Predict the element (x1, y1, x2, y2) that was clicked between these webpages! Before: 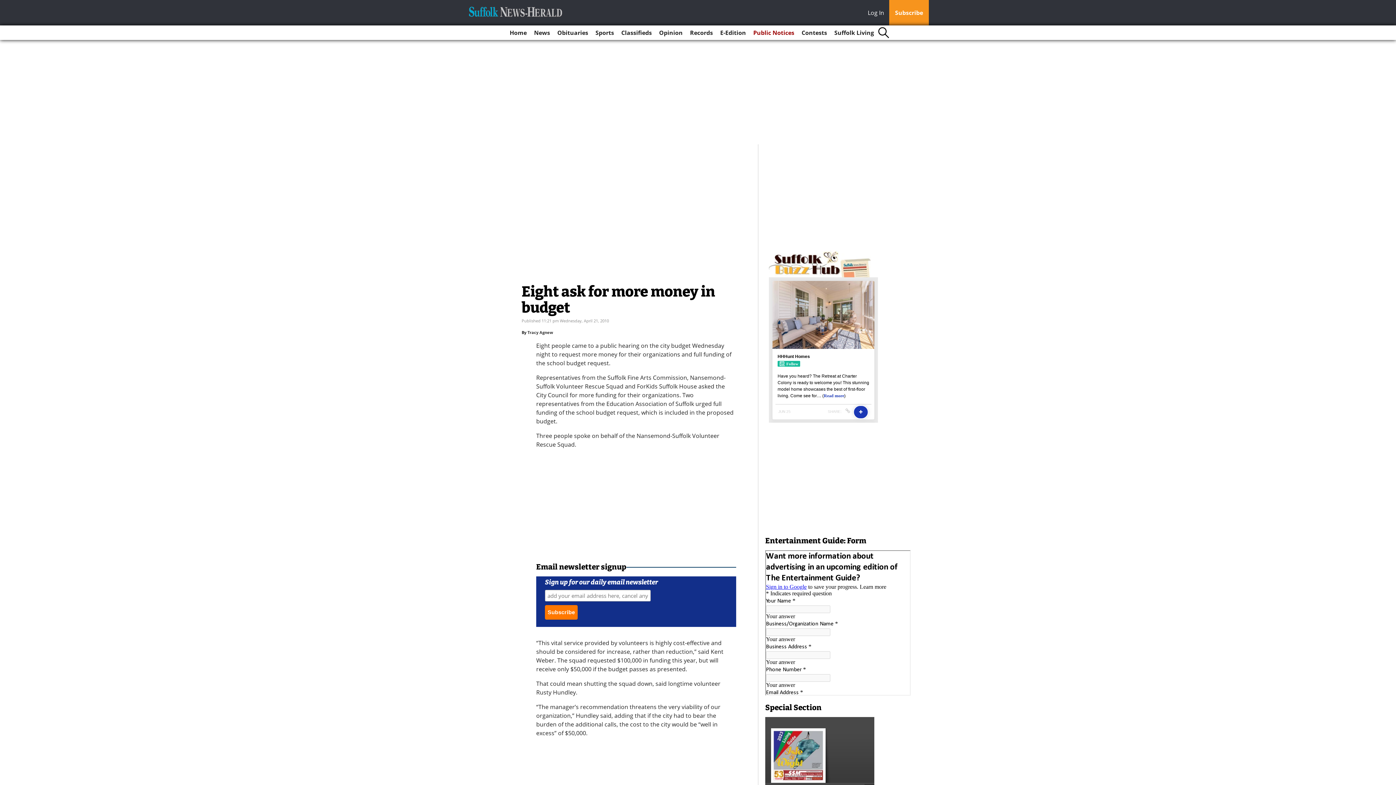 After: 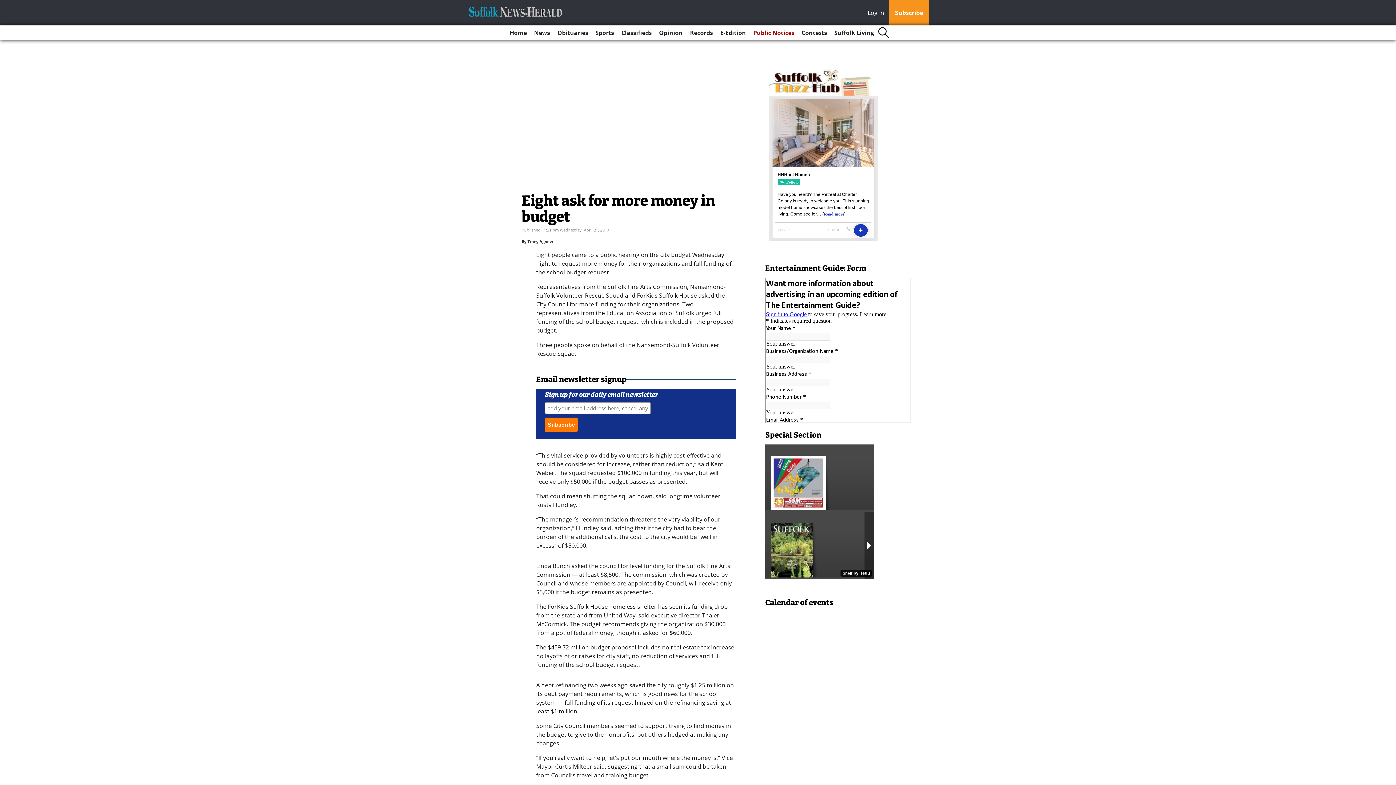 Action: label: Log In bbox: (868, 8, 888, 18)